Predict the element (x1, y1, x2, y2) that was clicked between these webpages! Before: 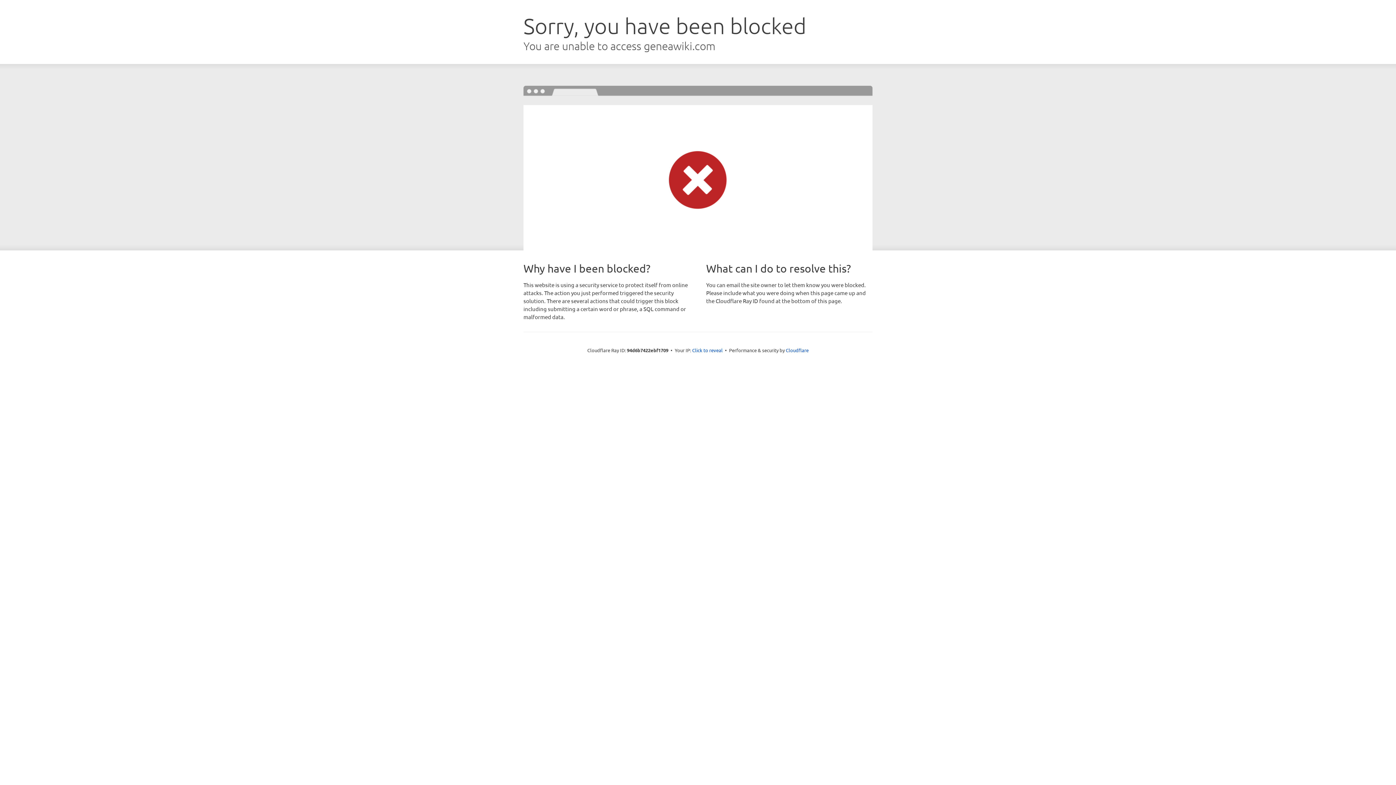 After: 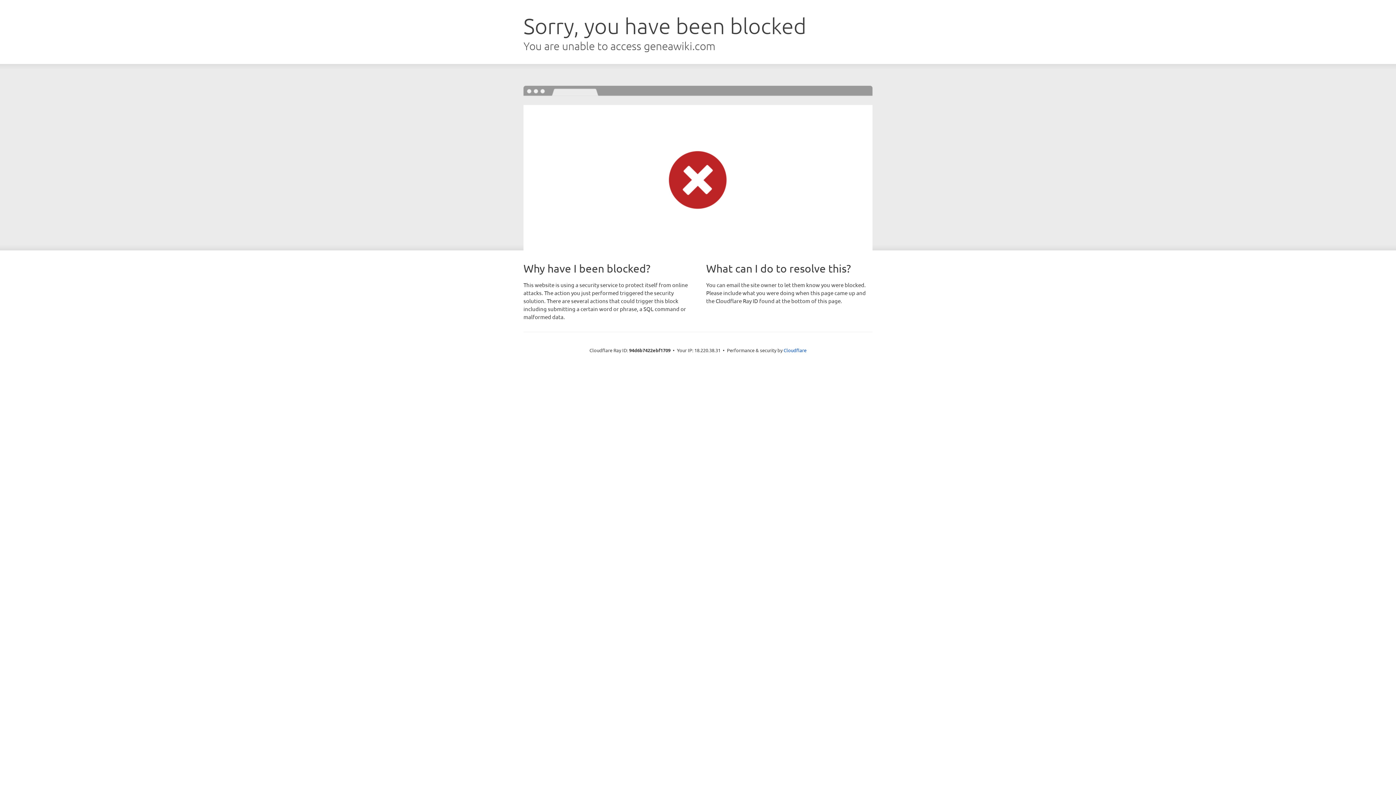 Action: label: Click to reveal bbox: (692, 346, 722, 353)